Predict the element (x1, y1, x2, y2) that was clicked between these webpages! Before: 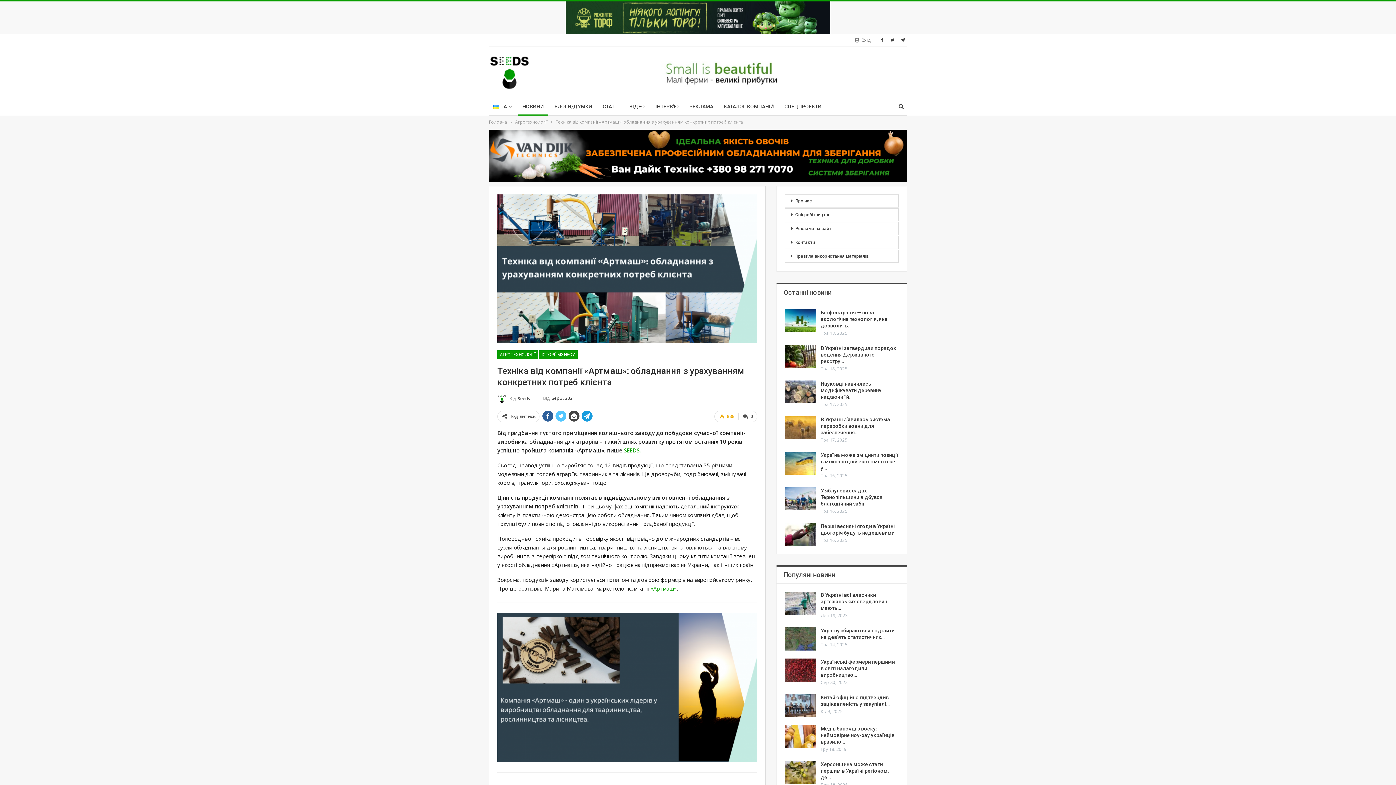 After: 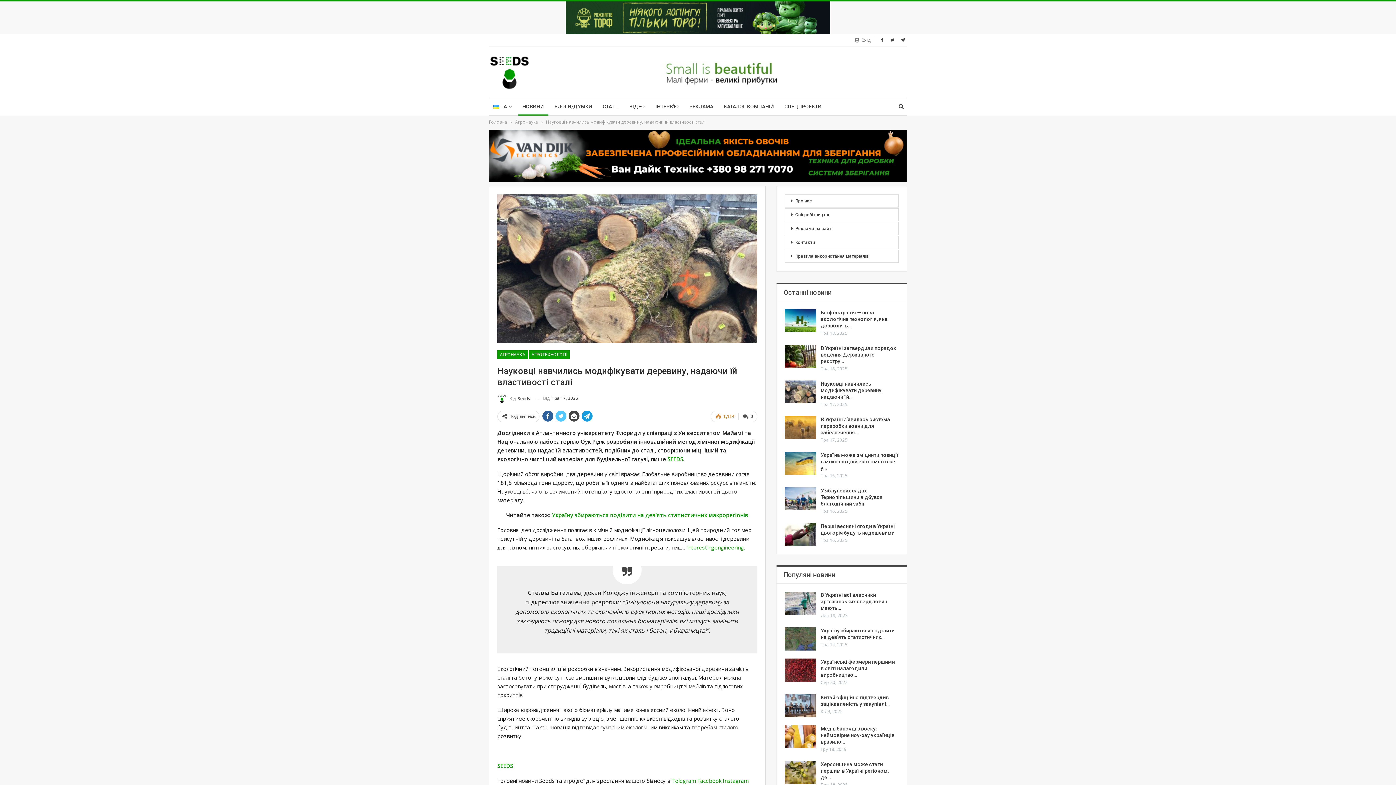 Action: bbox: (820, 381, 882, 399) label: Науковці навчились модифікувати деревину, надаючи їй…